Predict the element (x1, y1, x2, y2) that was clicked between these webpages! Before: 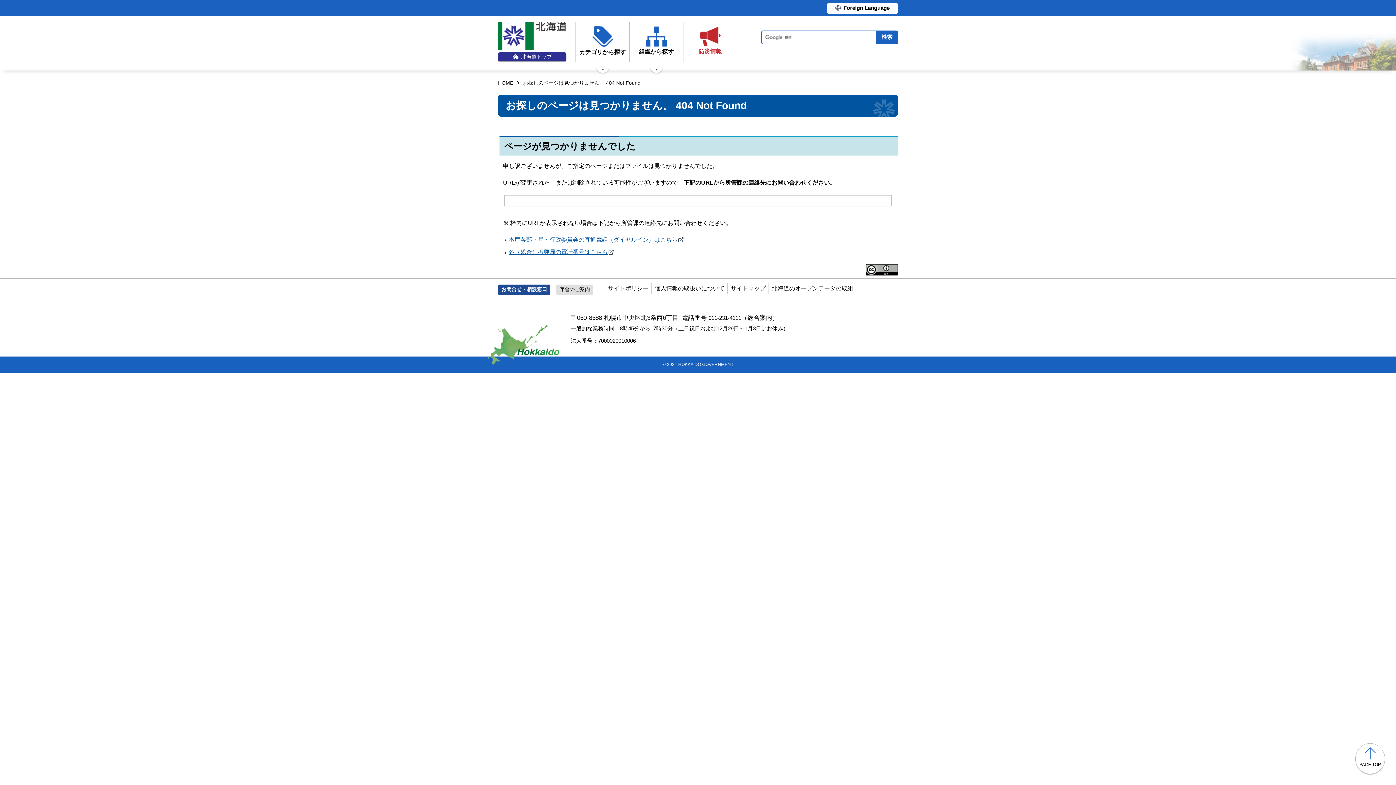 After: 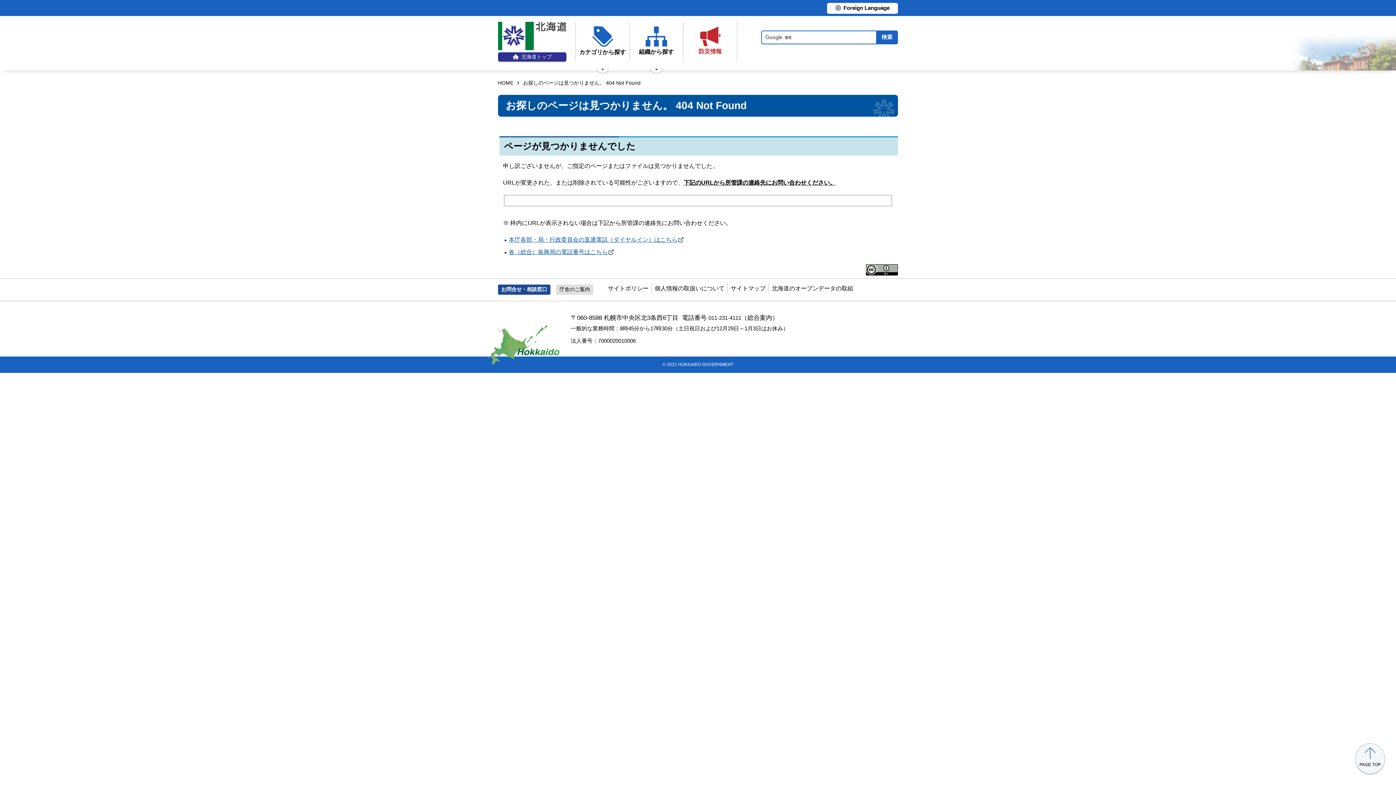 Action: bbox: (1355, 743, 1385, 774) label: PAGE TOP